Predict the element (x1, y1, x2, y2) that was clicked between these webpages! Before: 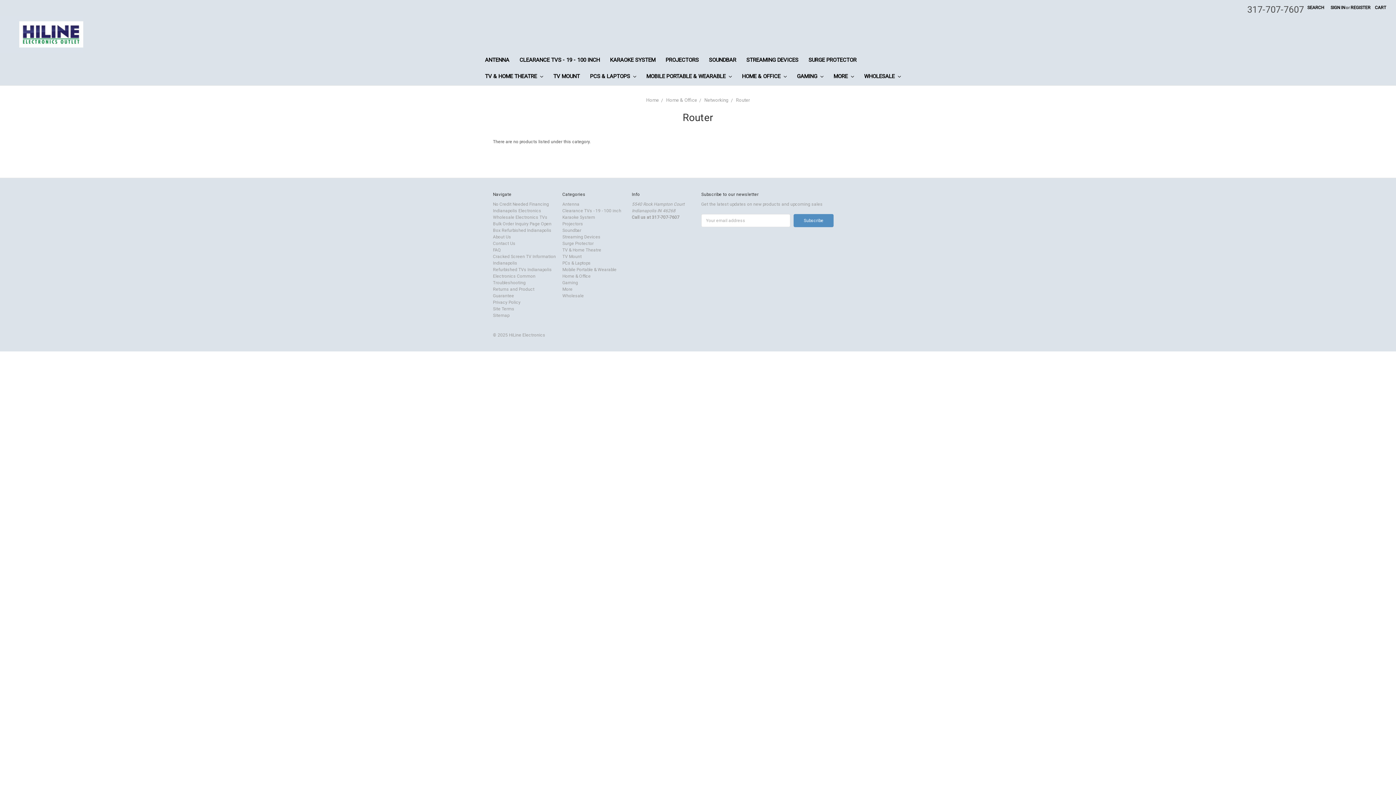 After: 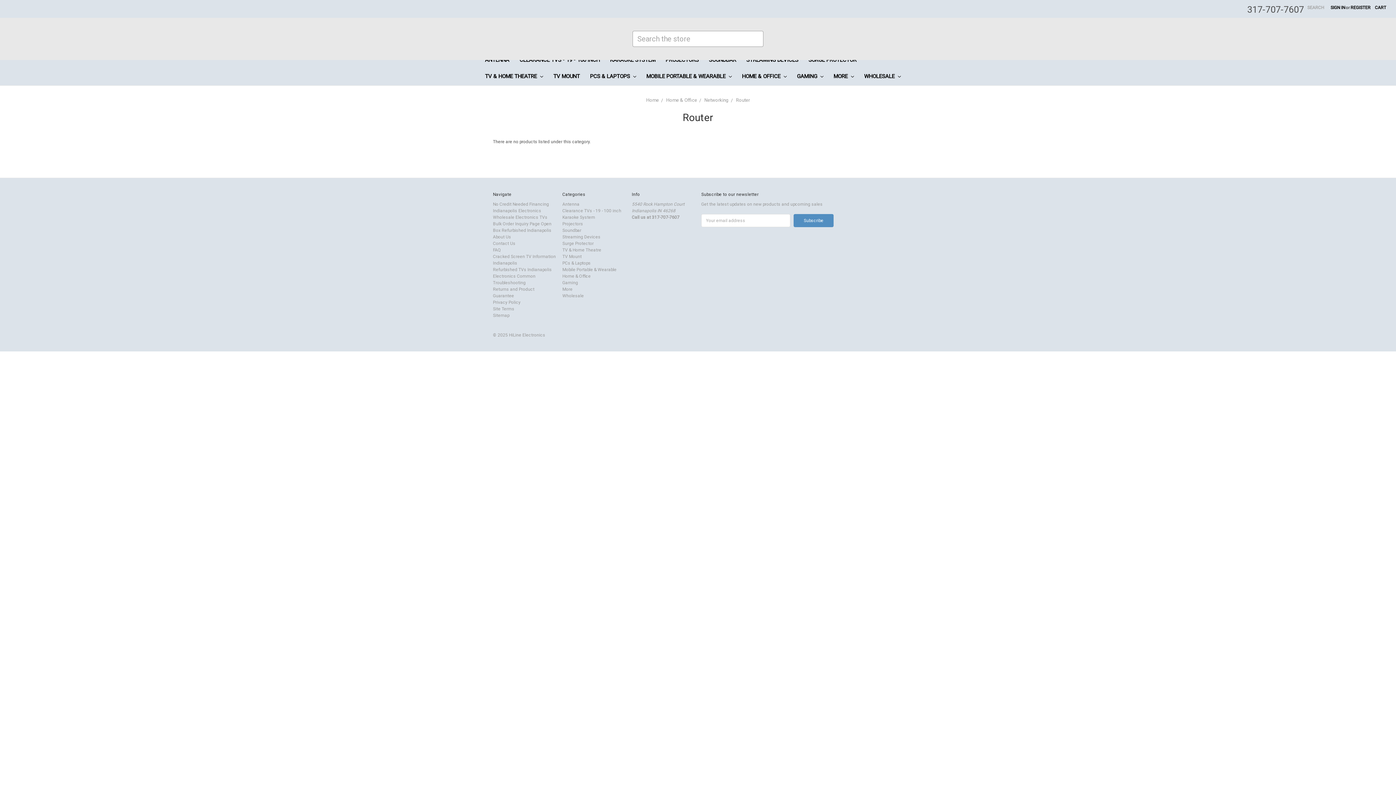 Action: label: SEARCH bbox: (1304, 0, 1327, 15)